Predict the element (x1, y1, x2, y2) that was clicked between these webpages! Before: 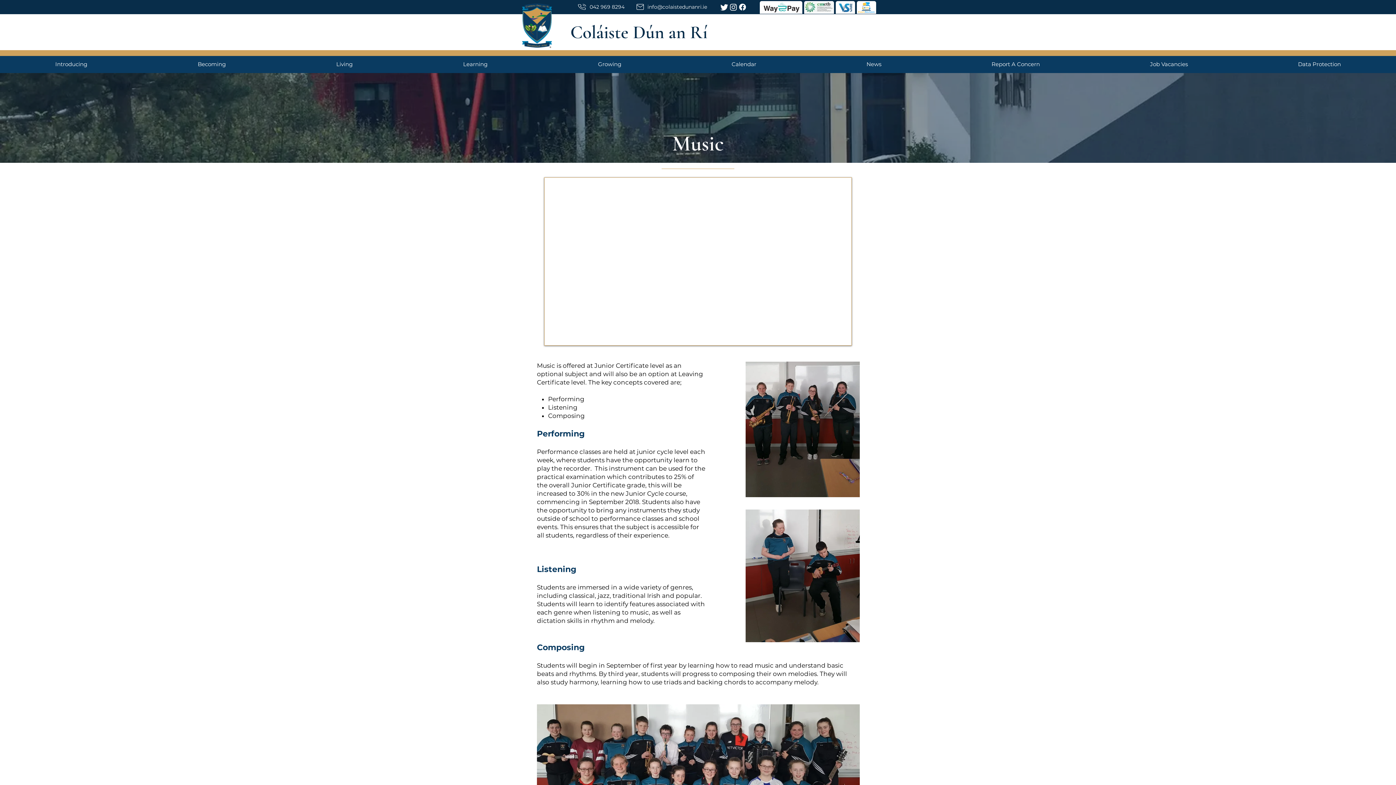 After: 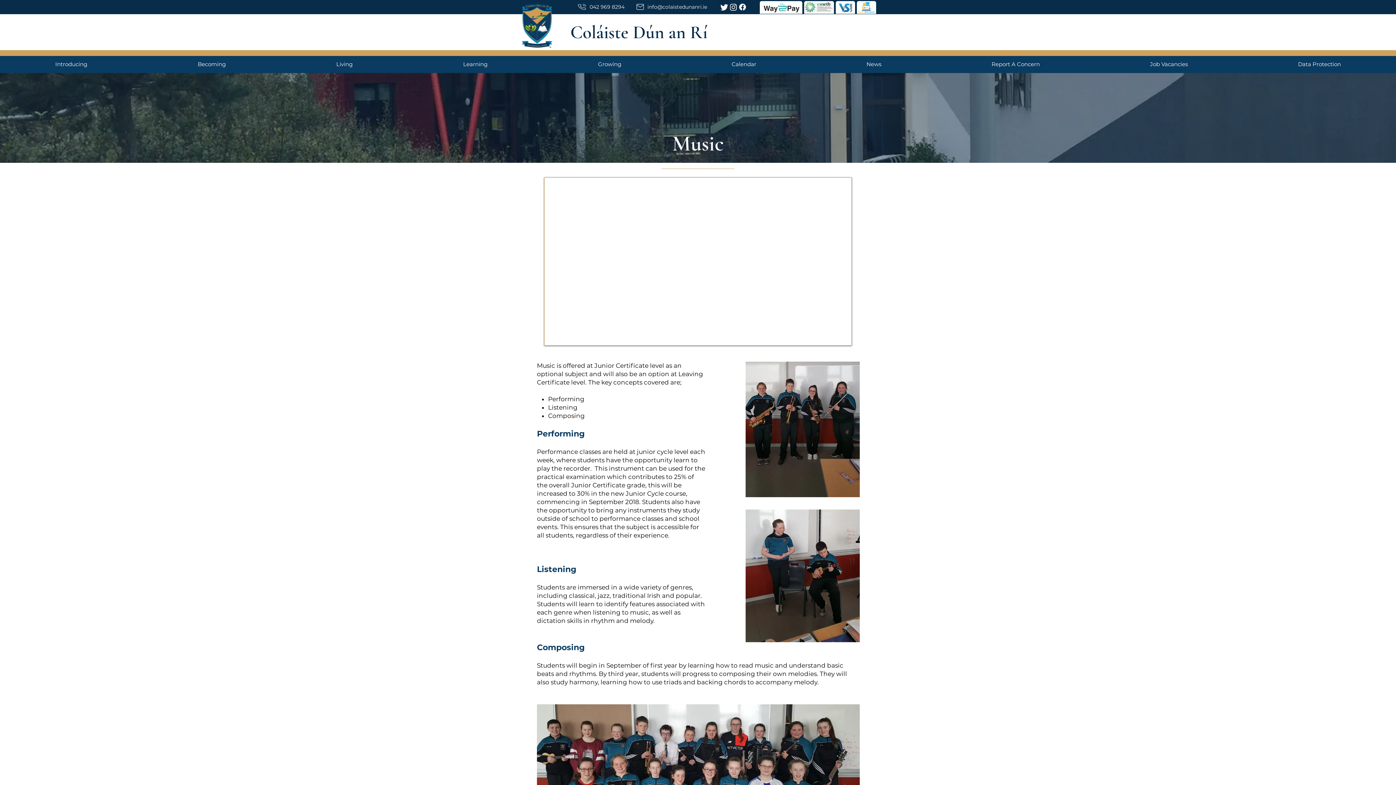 Action: bbox: (720, 2, 729, 11)